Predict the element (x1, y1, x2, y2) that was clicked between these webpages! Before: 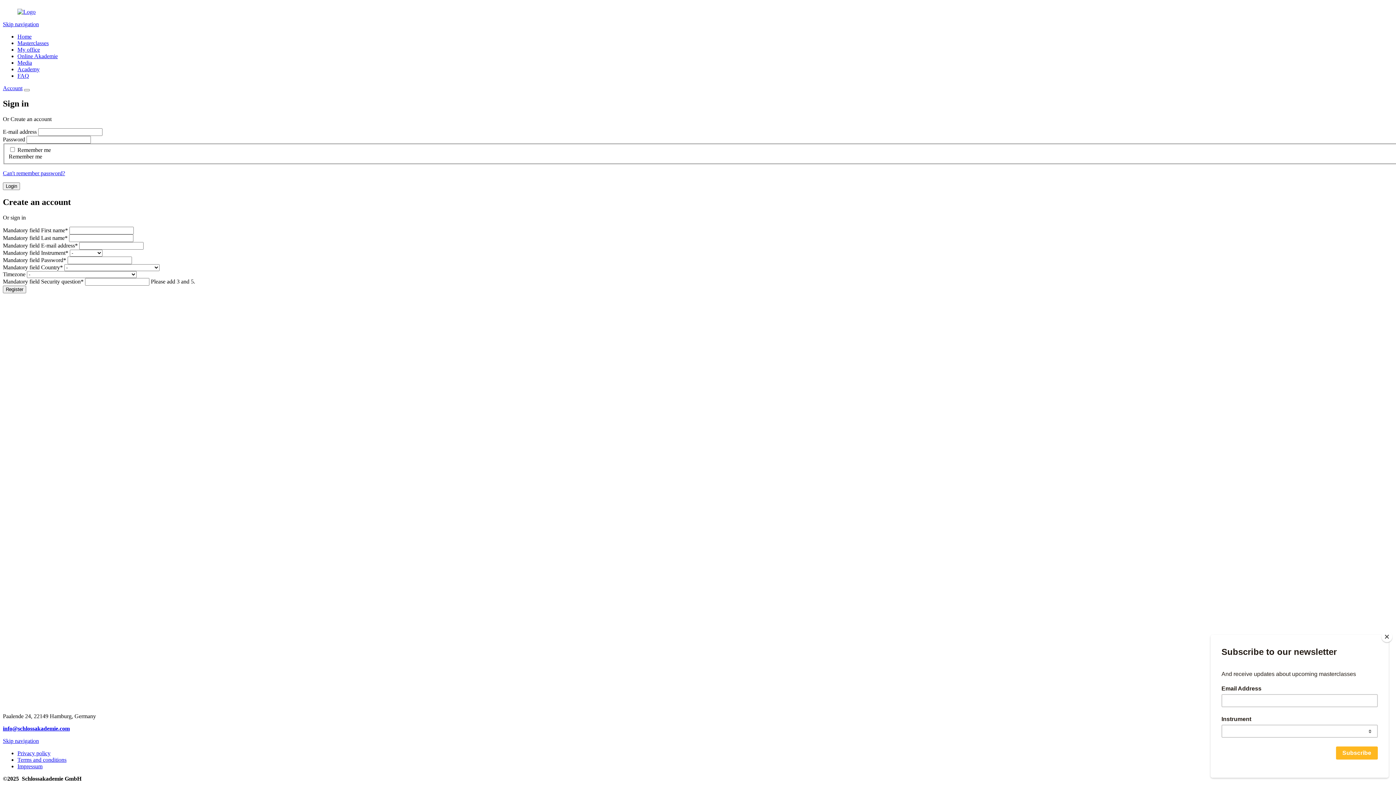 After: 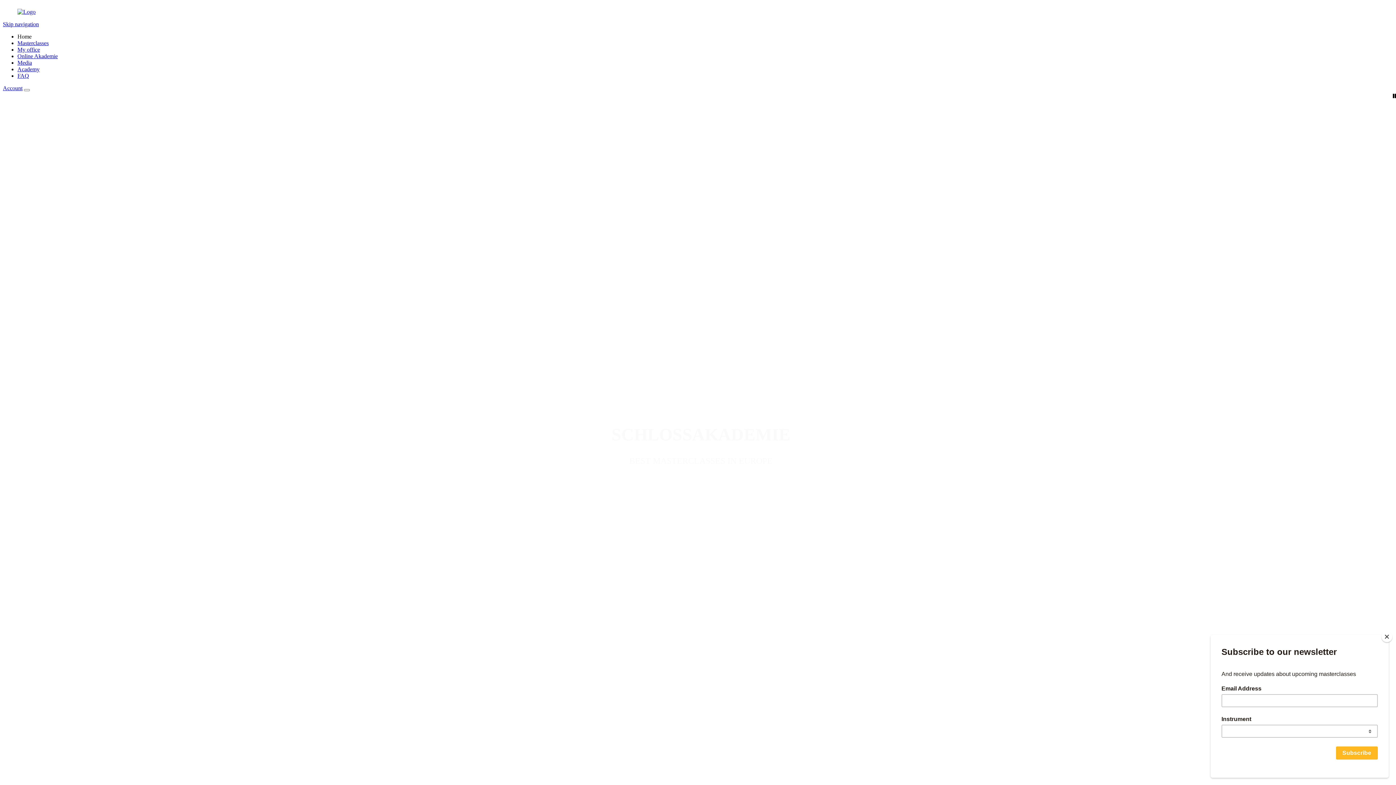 Action: bbox: (2, 8, 1399, 15)